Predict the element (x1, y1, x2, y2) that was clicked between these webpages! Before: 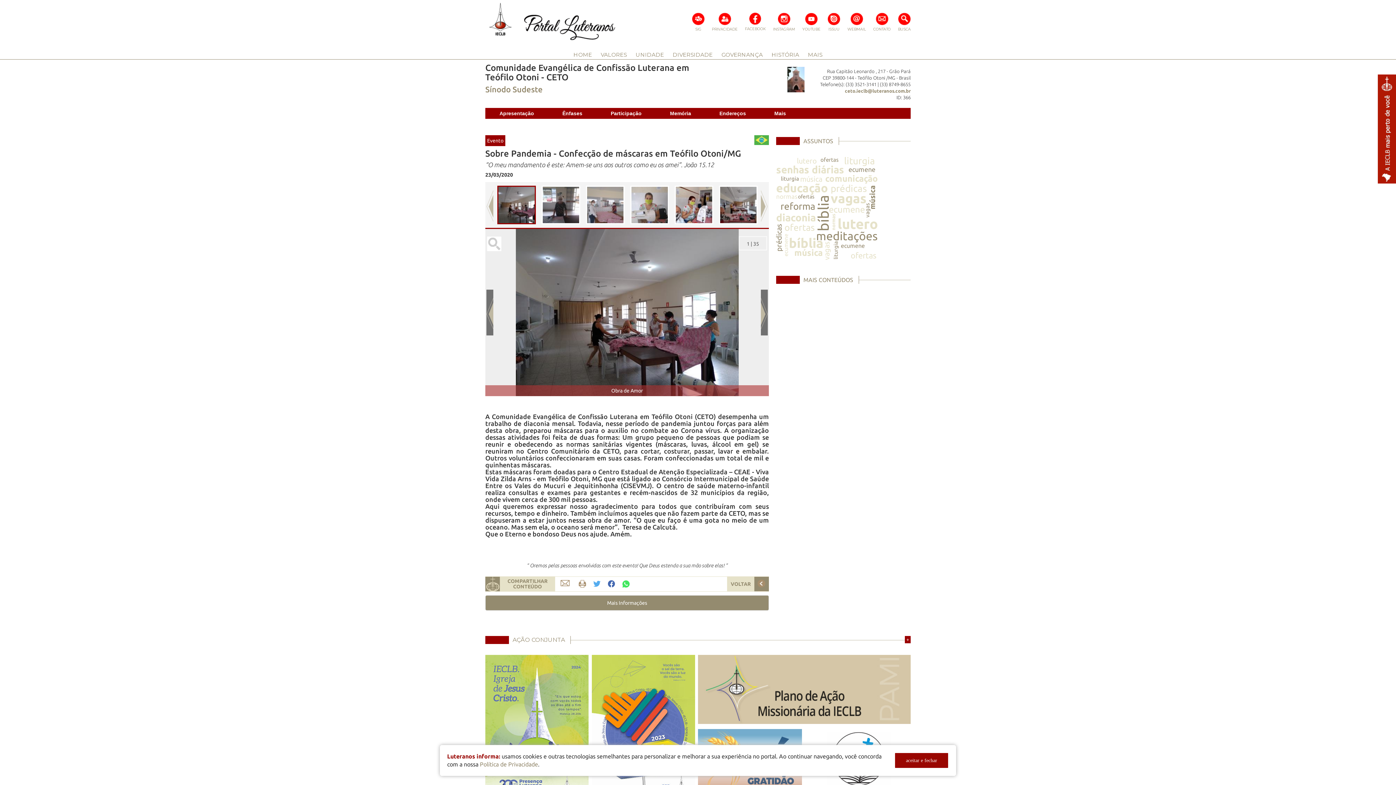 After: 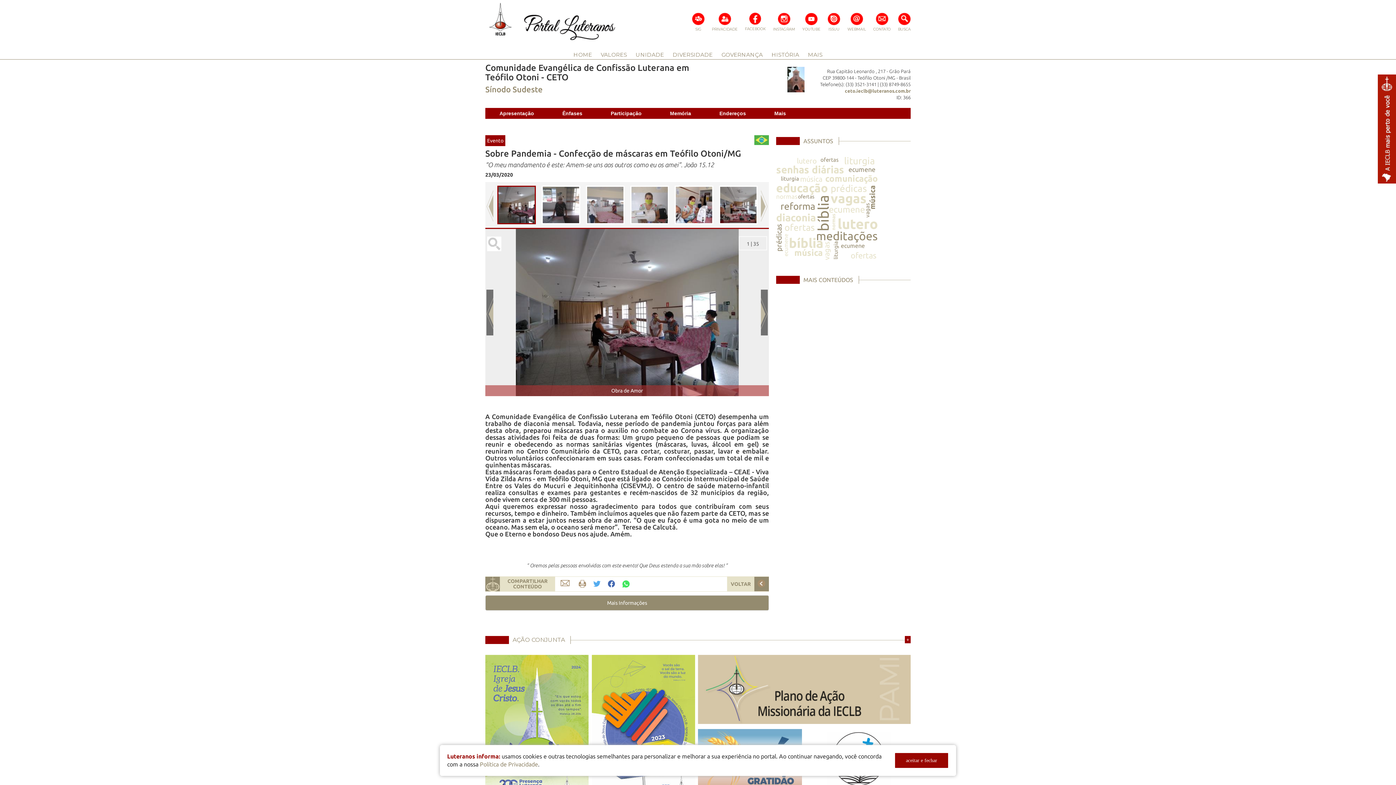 Action: bbox: (692, 12, 704, 32) label: SIG